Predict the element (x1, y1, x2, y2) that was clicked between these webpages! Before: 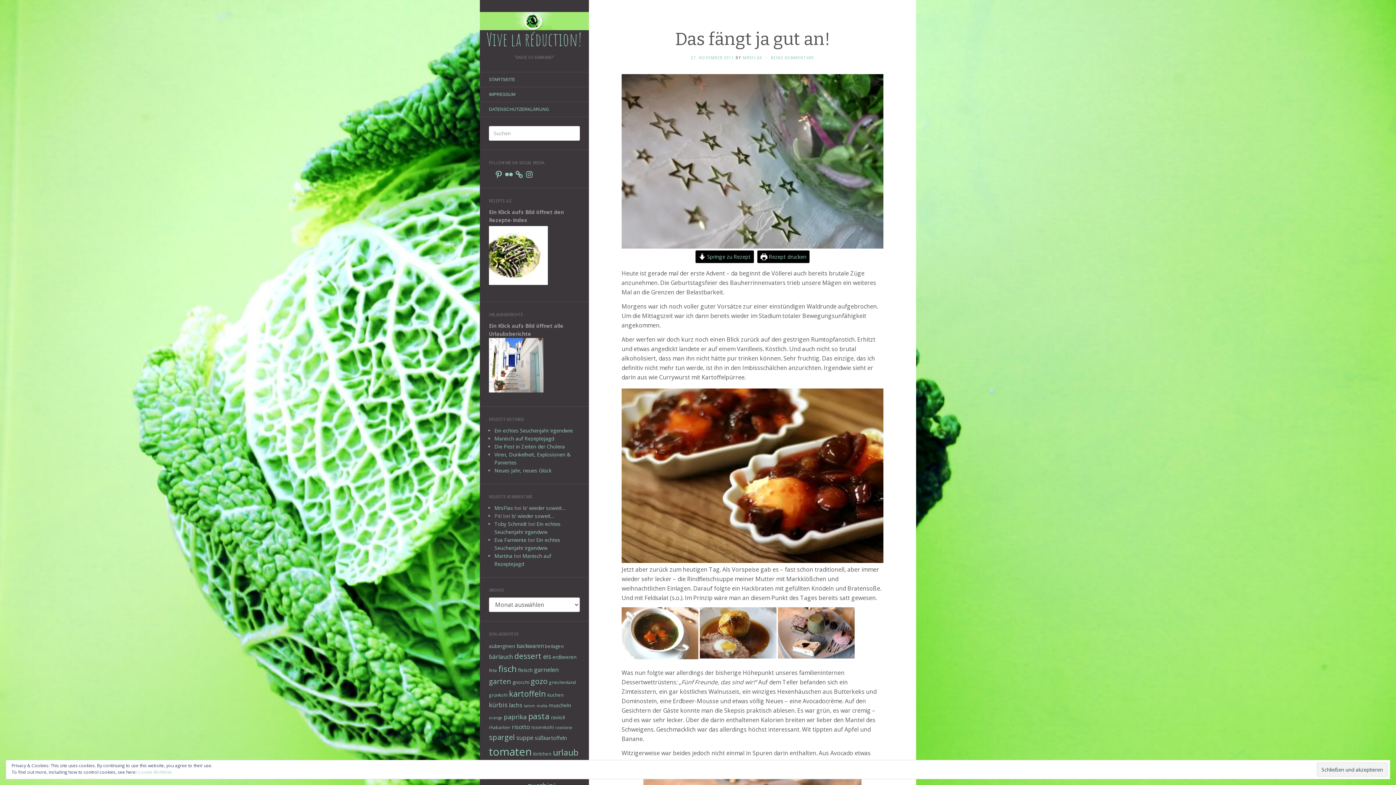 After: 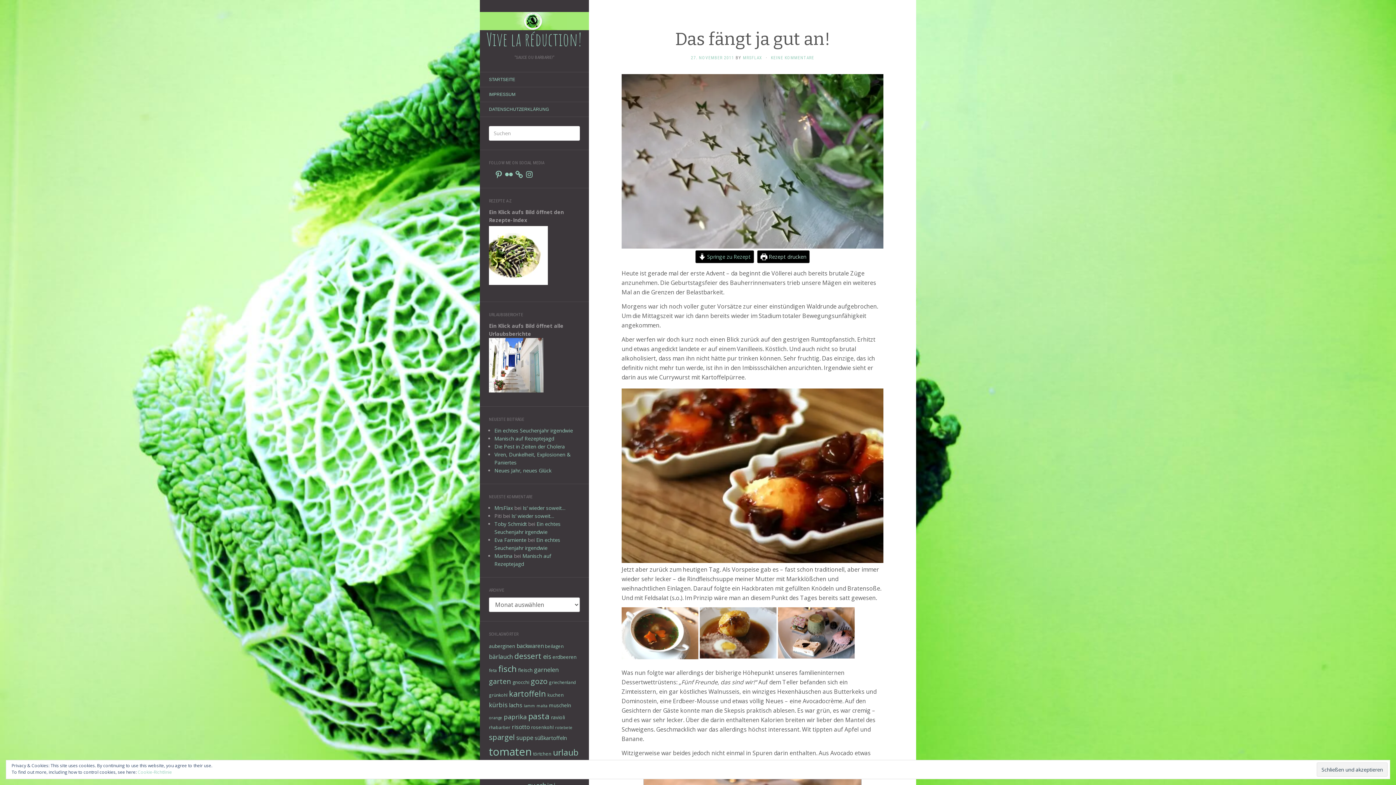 Action: label:  Rezept drucken bbox: (757, 250, 809, 263)